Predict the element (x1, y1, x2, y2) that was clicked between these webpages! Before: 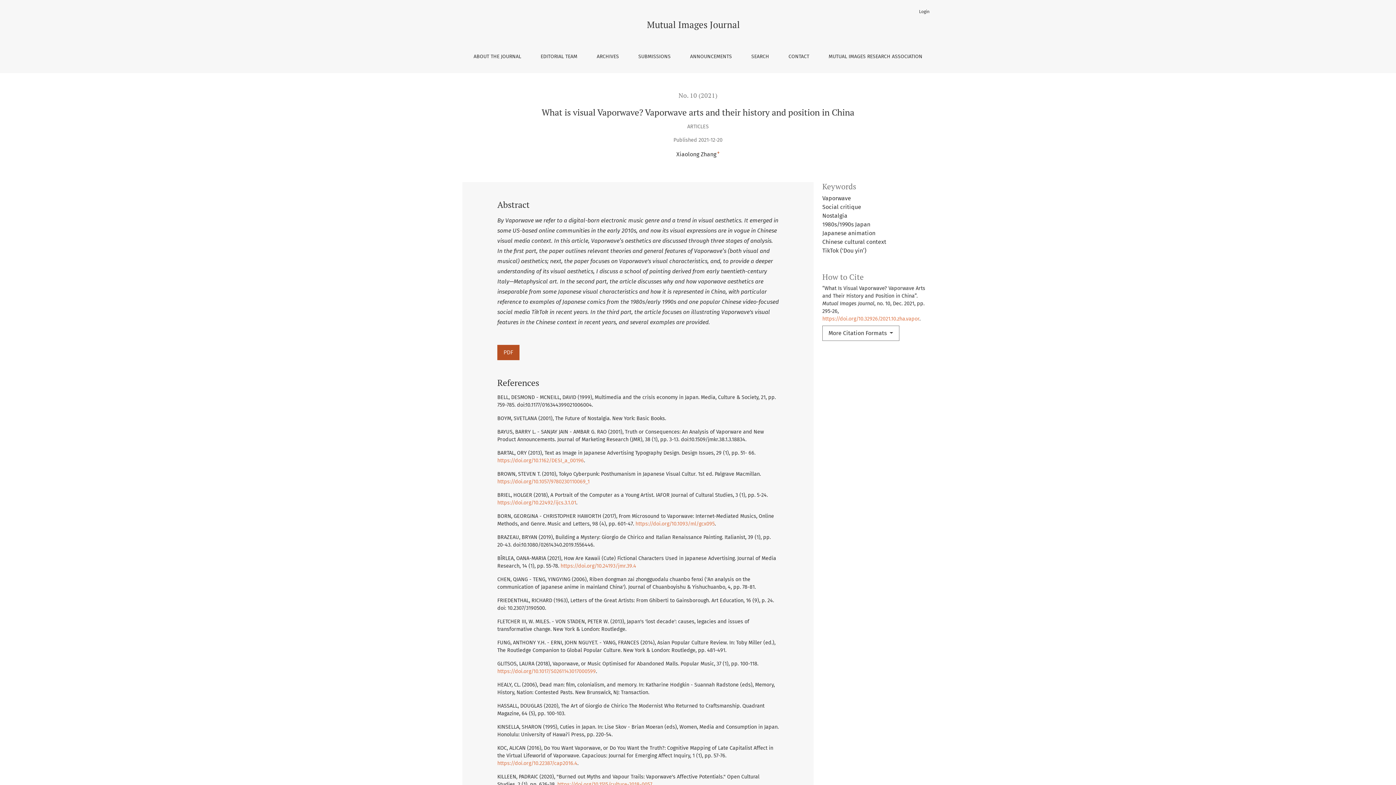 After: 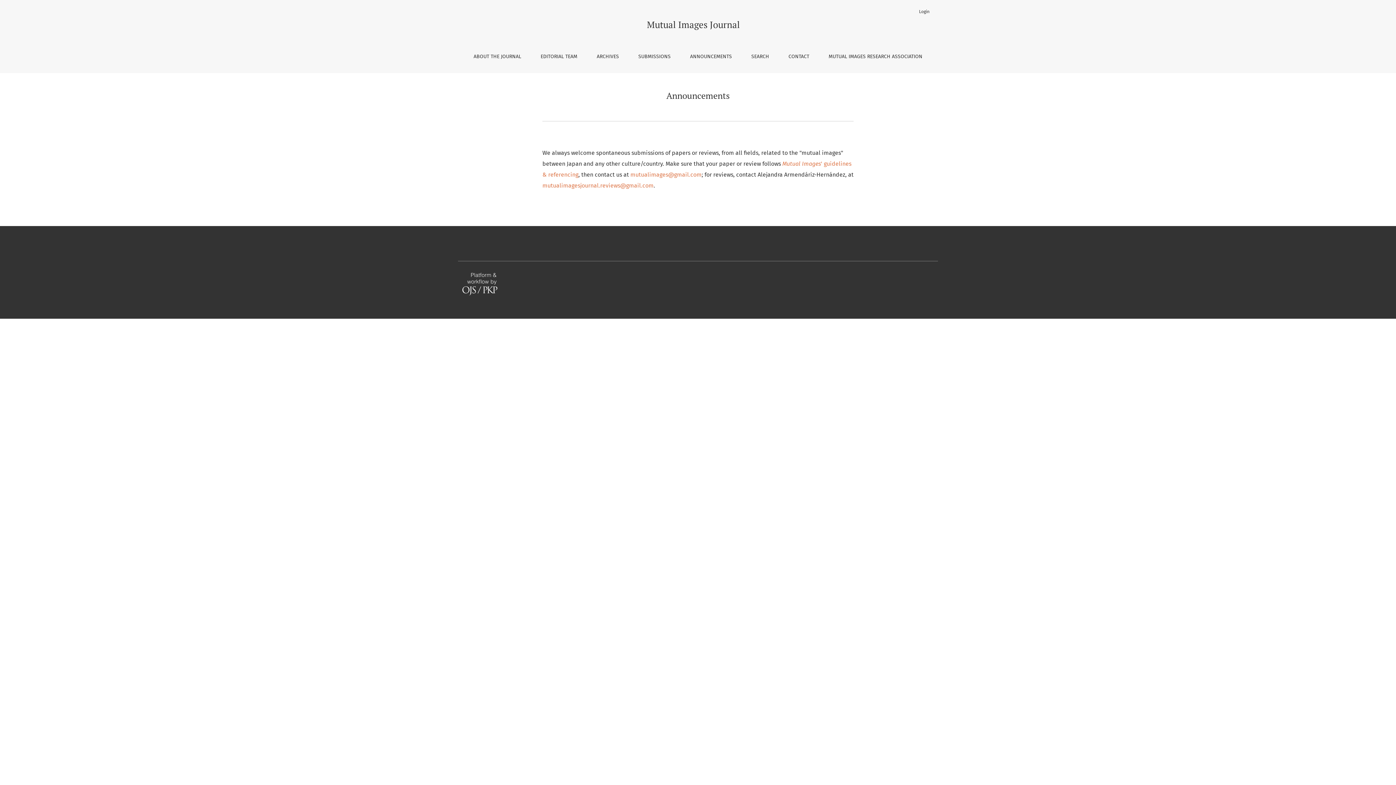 Action: bbox: (684, 46, 738, 67) label: ANNOUNCEMENTS